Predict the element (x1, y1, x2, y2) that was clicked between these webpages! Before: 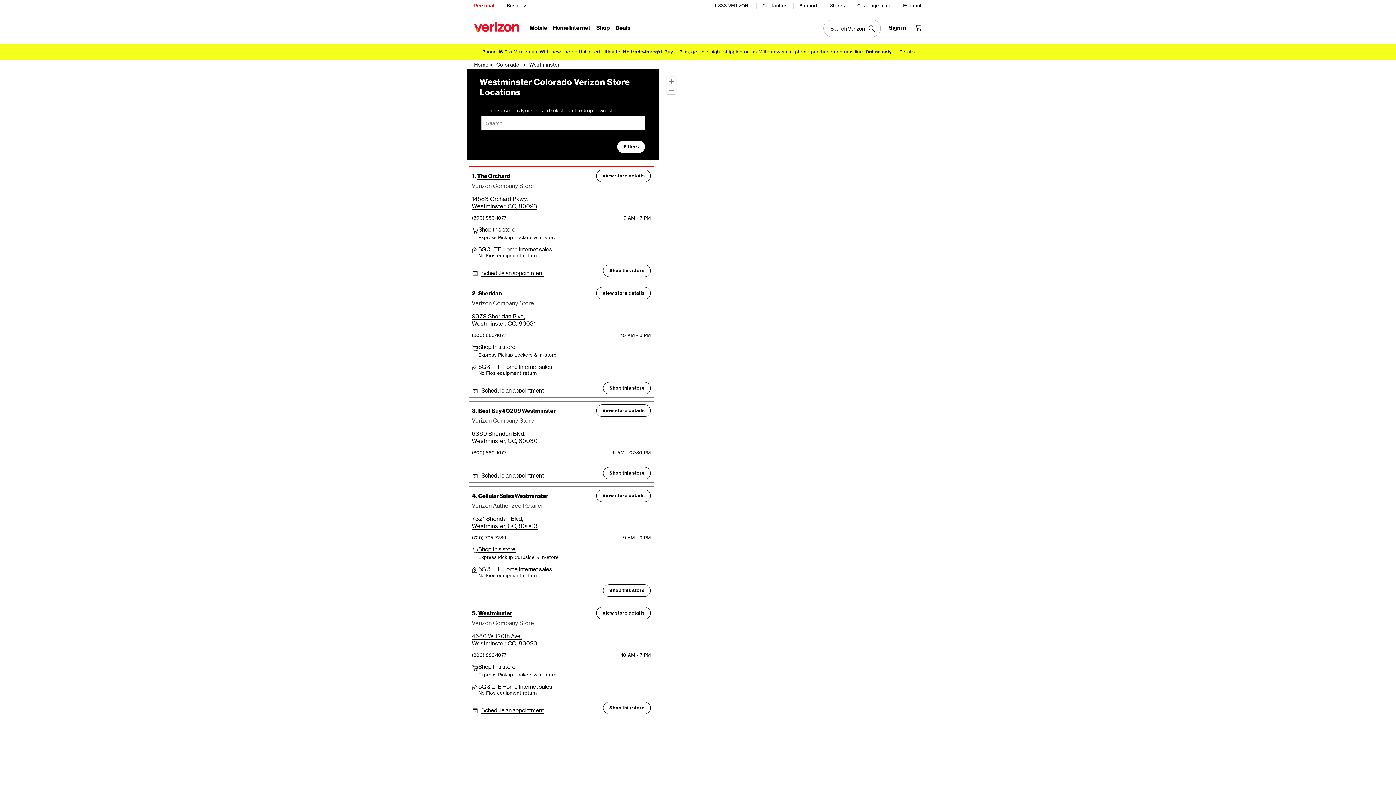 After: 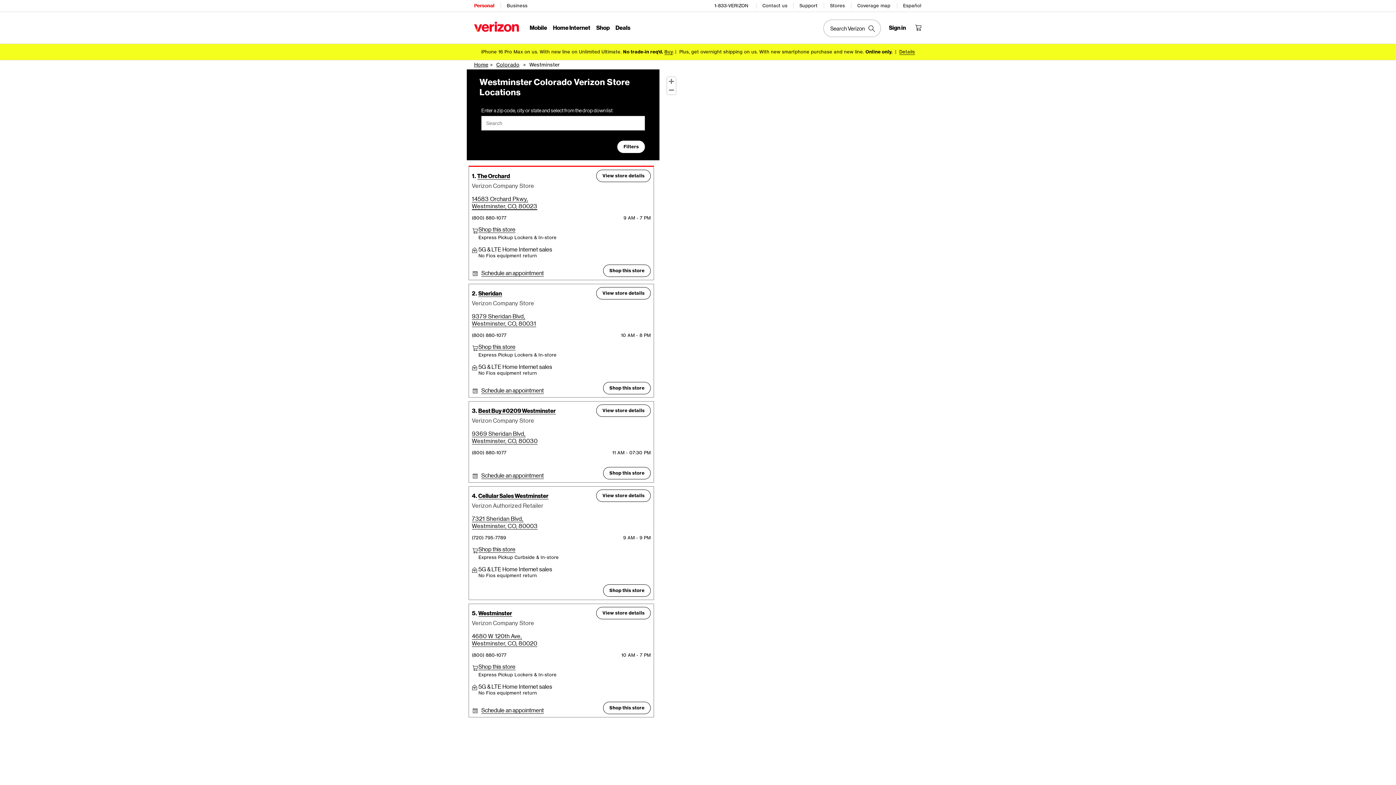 Action: bbox: (472, 202, 537, 210) label: Westminster, CO, 80023